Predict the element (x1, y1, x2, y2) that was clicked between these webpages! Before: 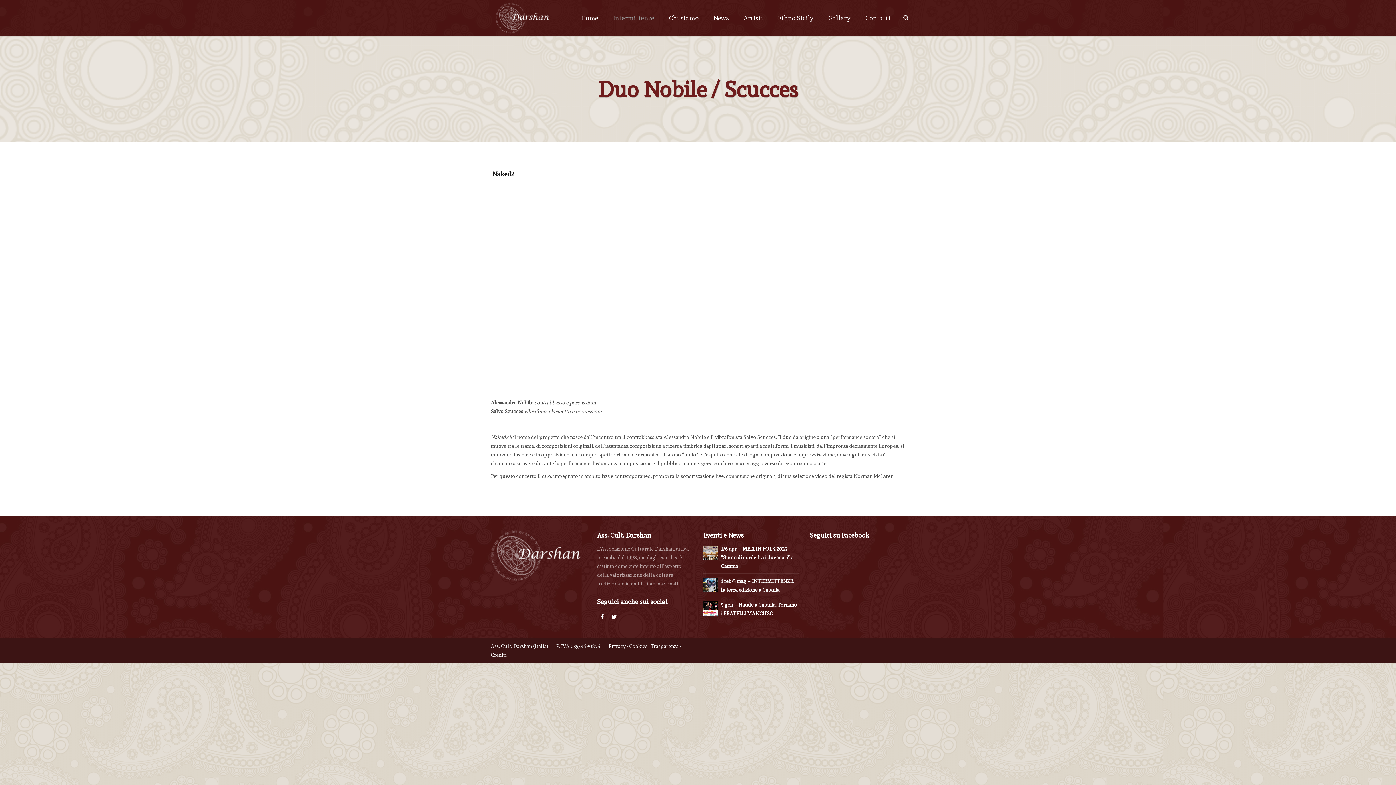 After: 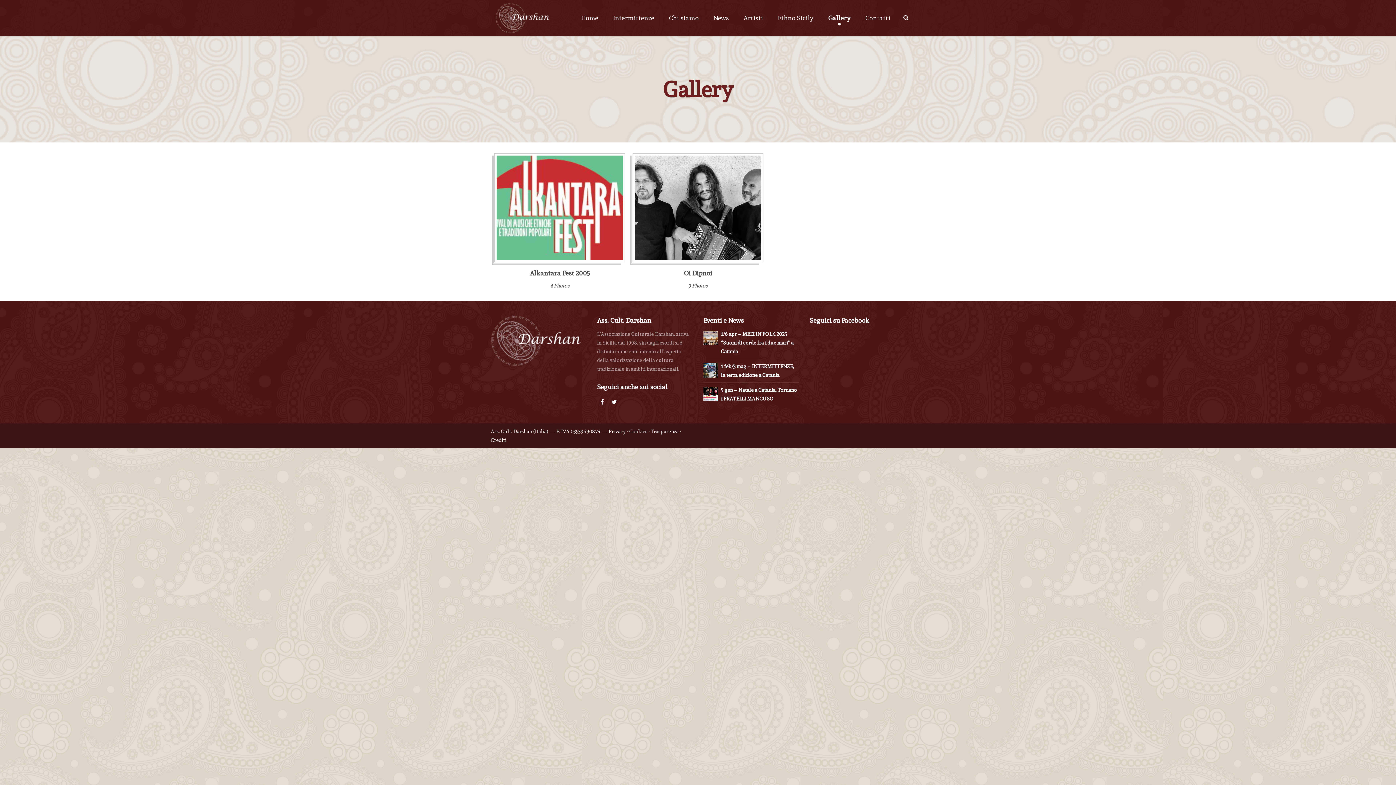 Action: bbox: (821, 0, 858, 36) label: Gallery